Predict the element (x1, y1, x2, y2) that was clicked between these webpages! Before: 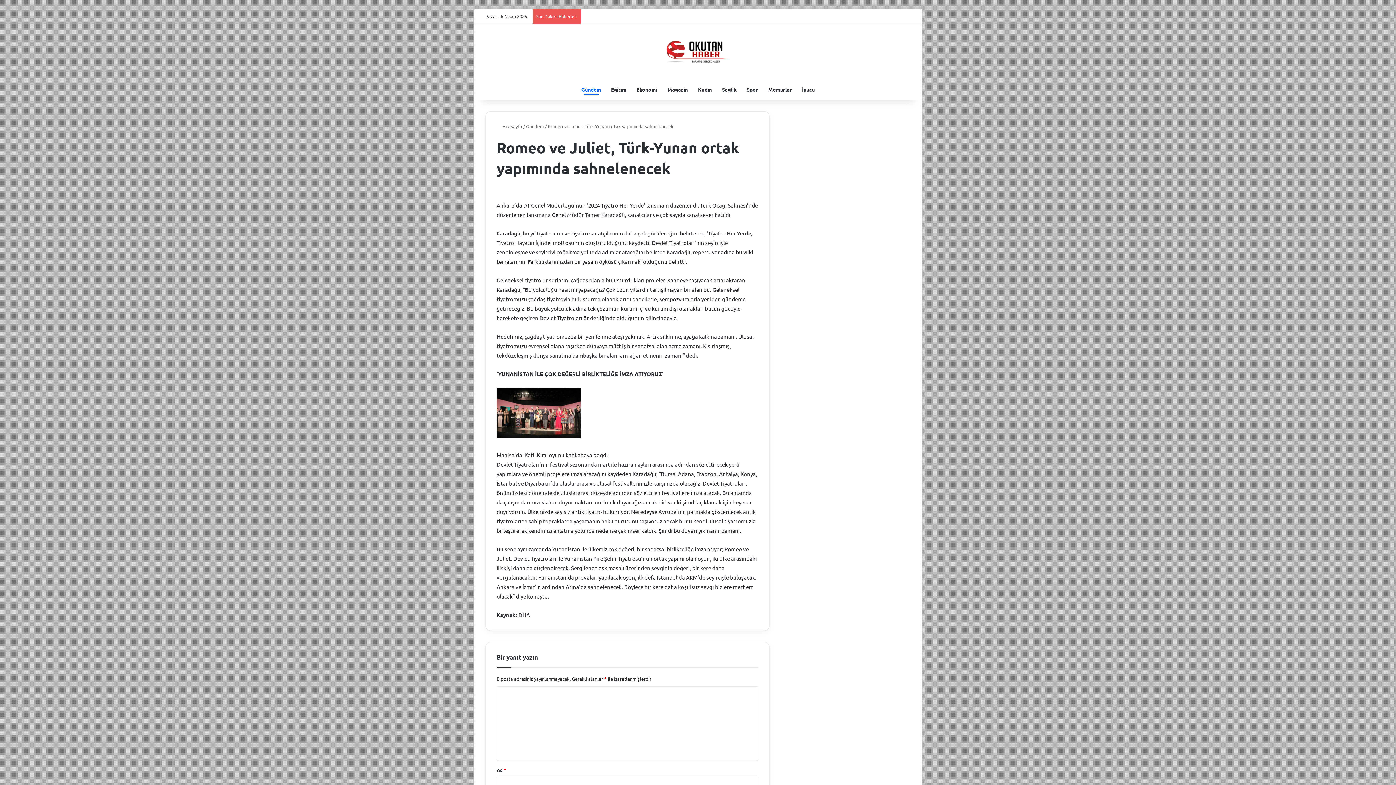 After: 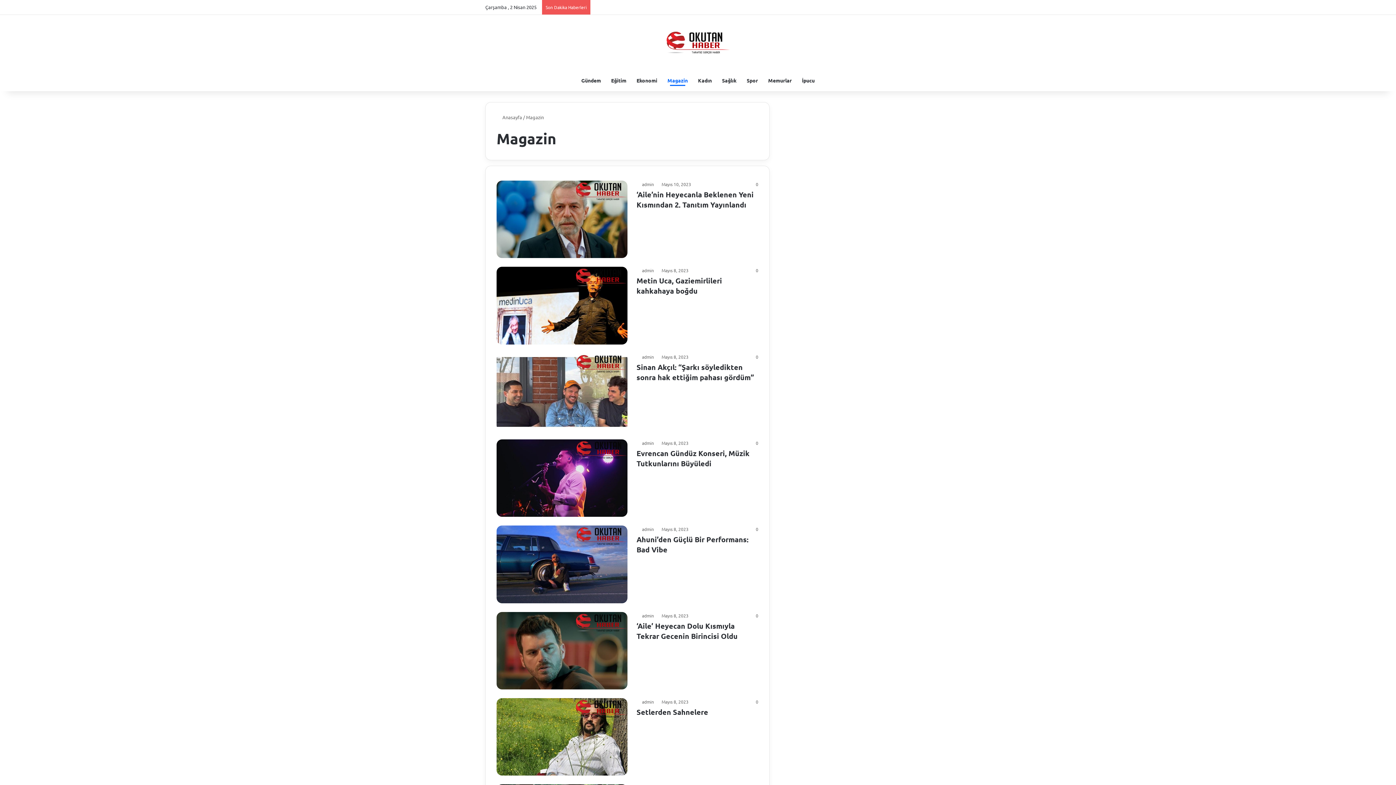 Action: label: Magazin bbox: (662, 78, 693, 100)